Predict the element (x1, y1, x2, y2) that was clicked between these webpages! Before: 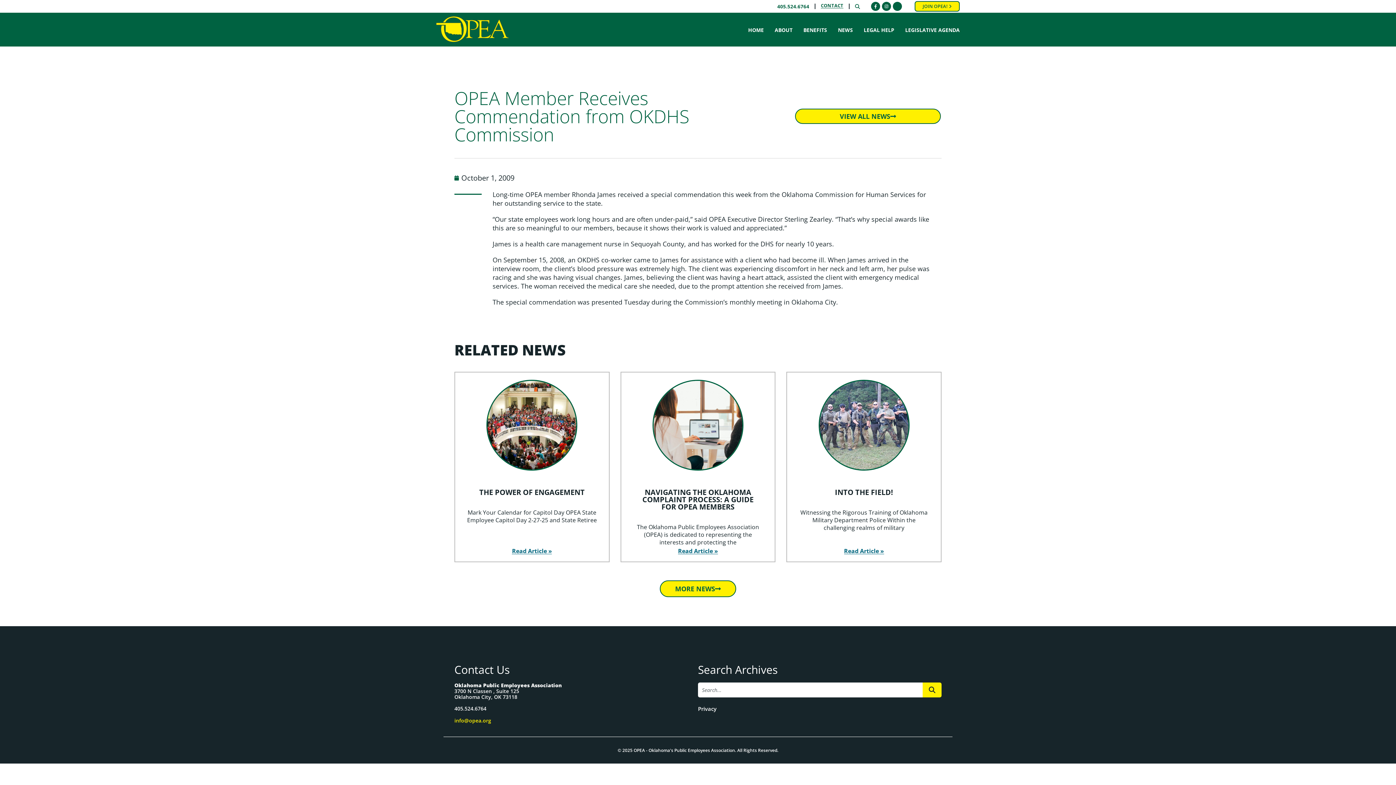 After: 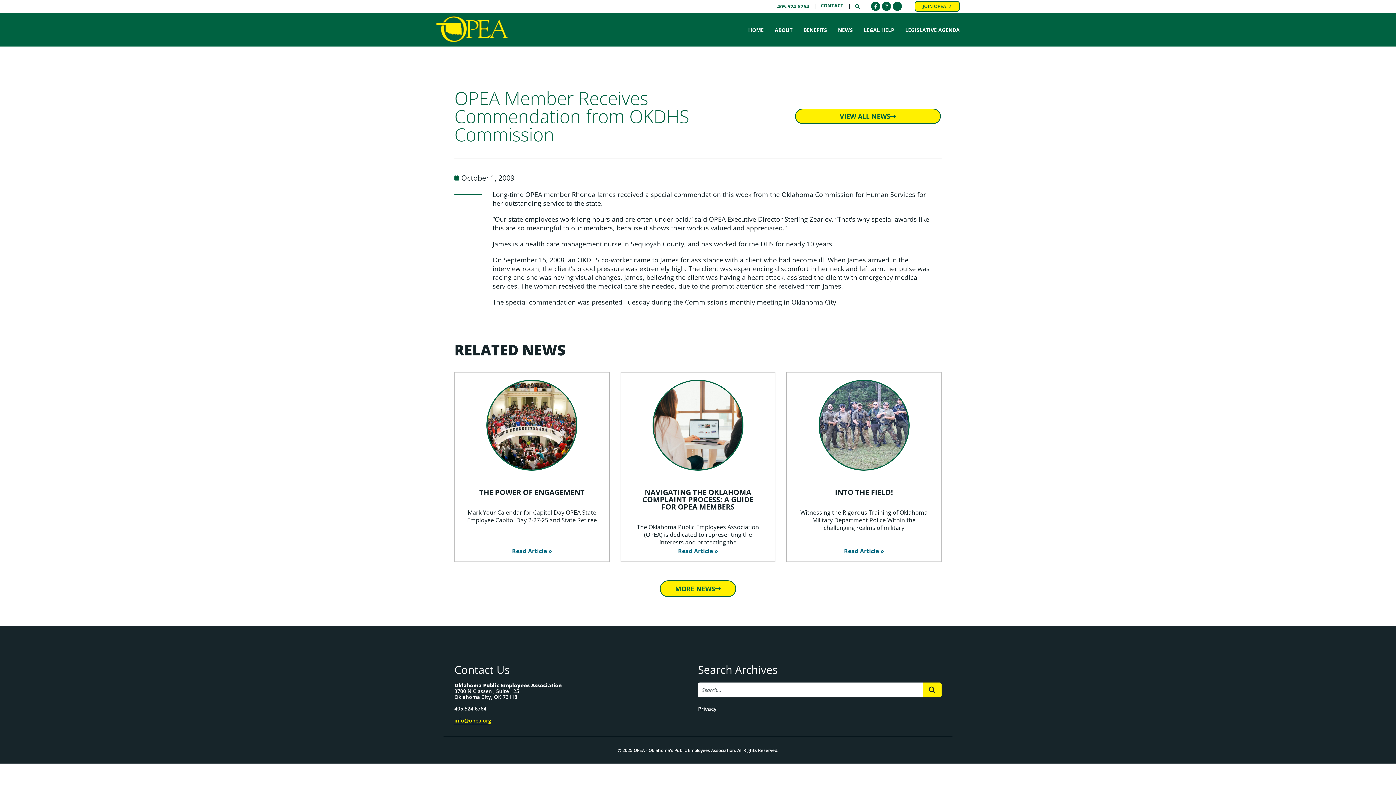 Action: bbox: (454, 717, 491, 724) label: info@opea.org